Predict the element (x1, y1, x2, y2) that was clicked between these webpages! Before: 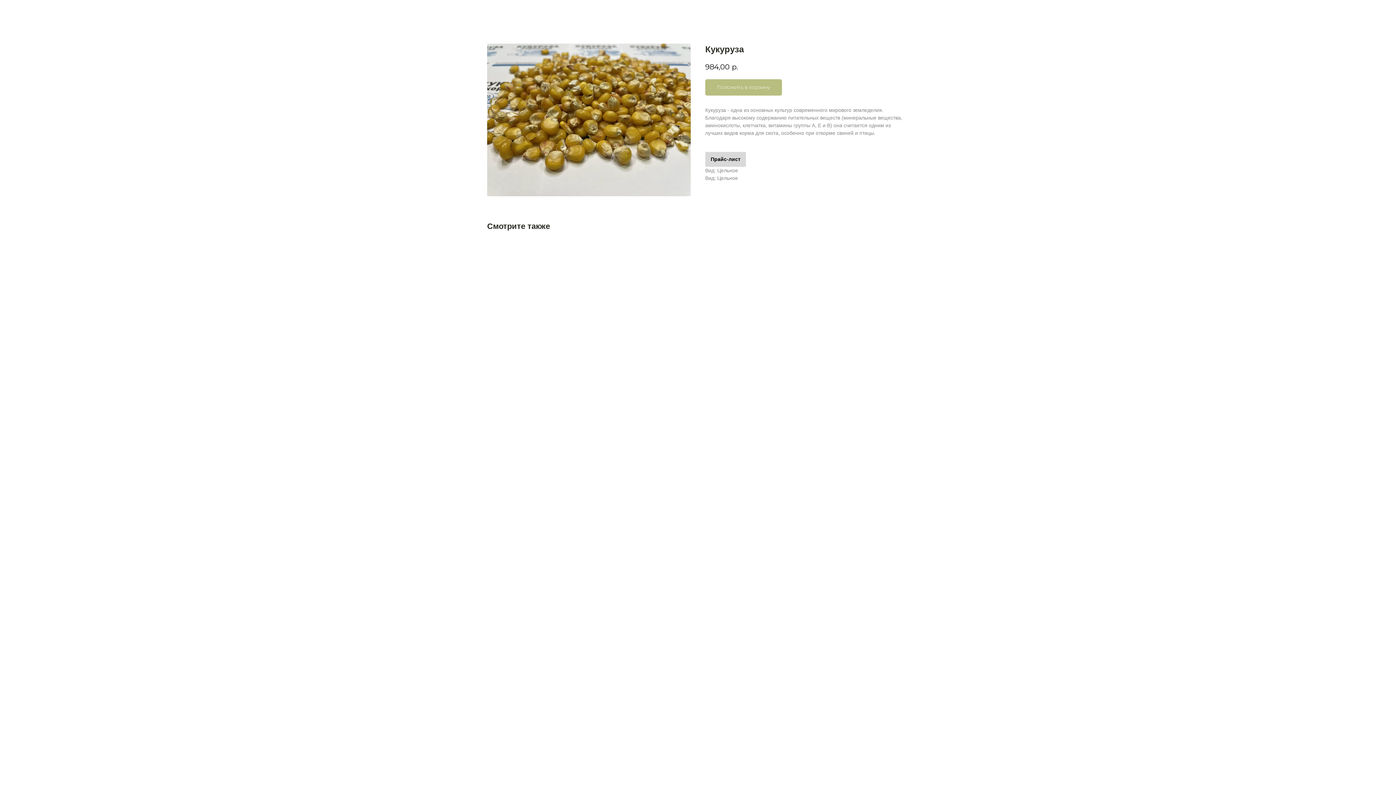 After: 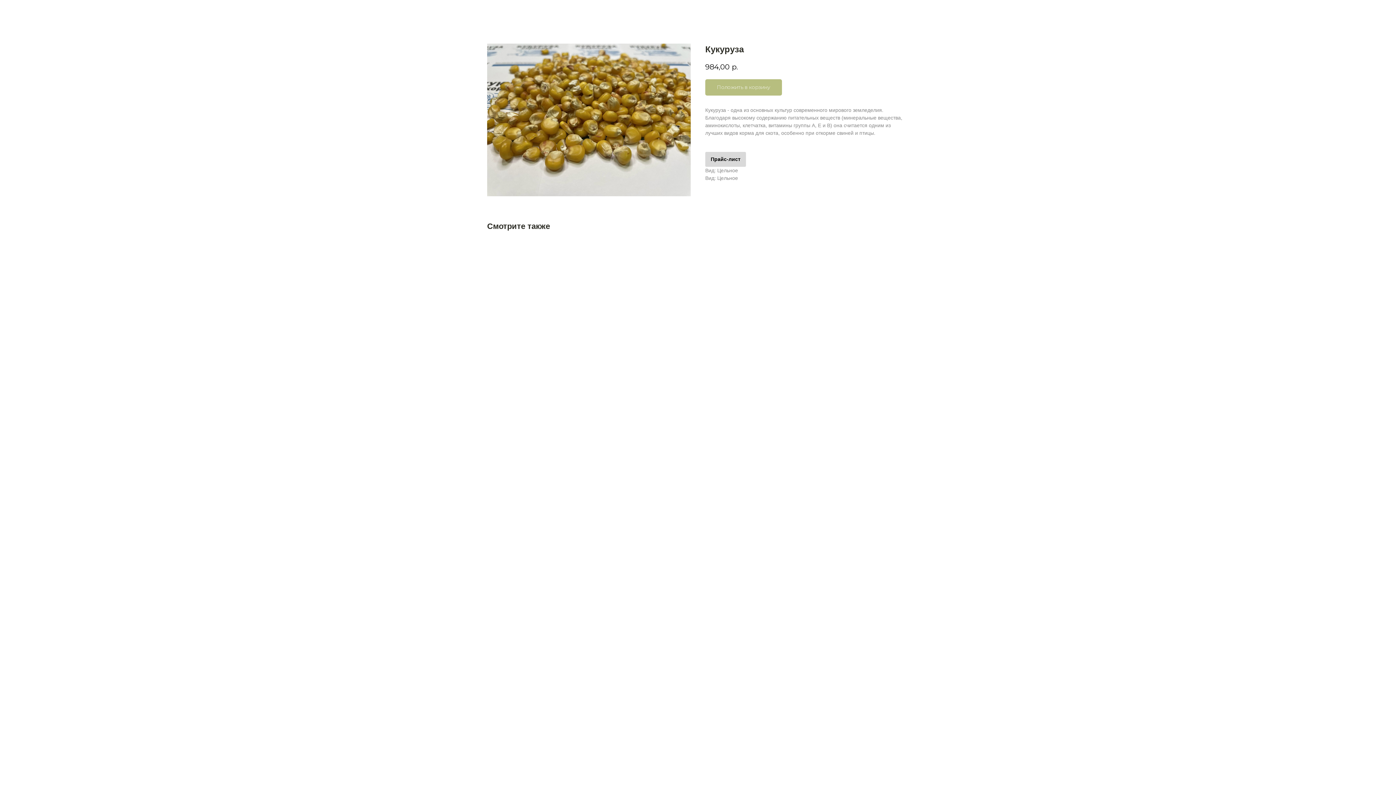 Action: label: Прайс-лист bbox: (705, 152, 746, 167)